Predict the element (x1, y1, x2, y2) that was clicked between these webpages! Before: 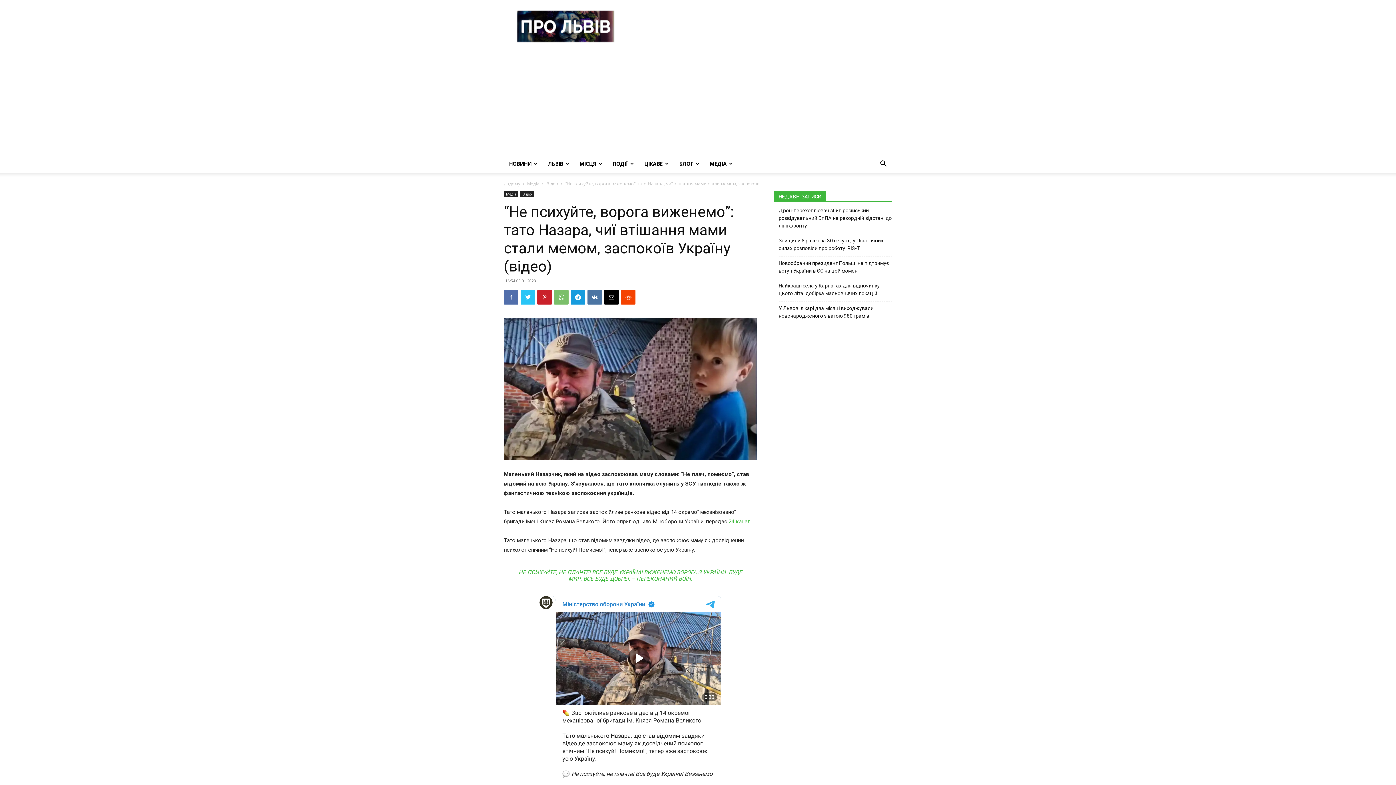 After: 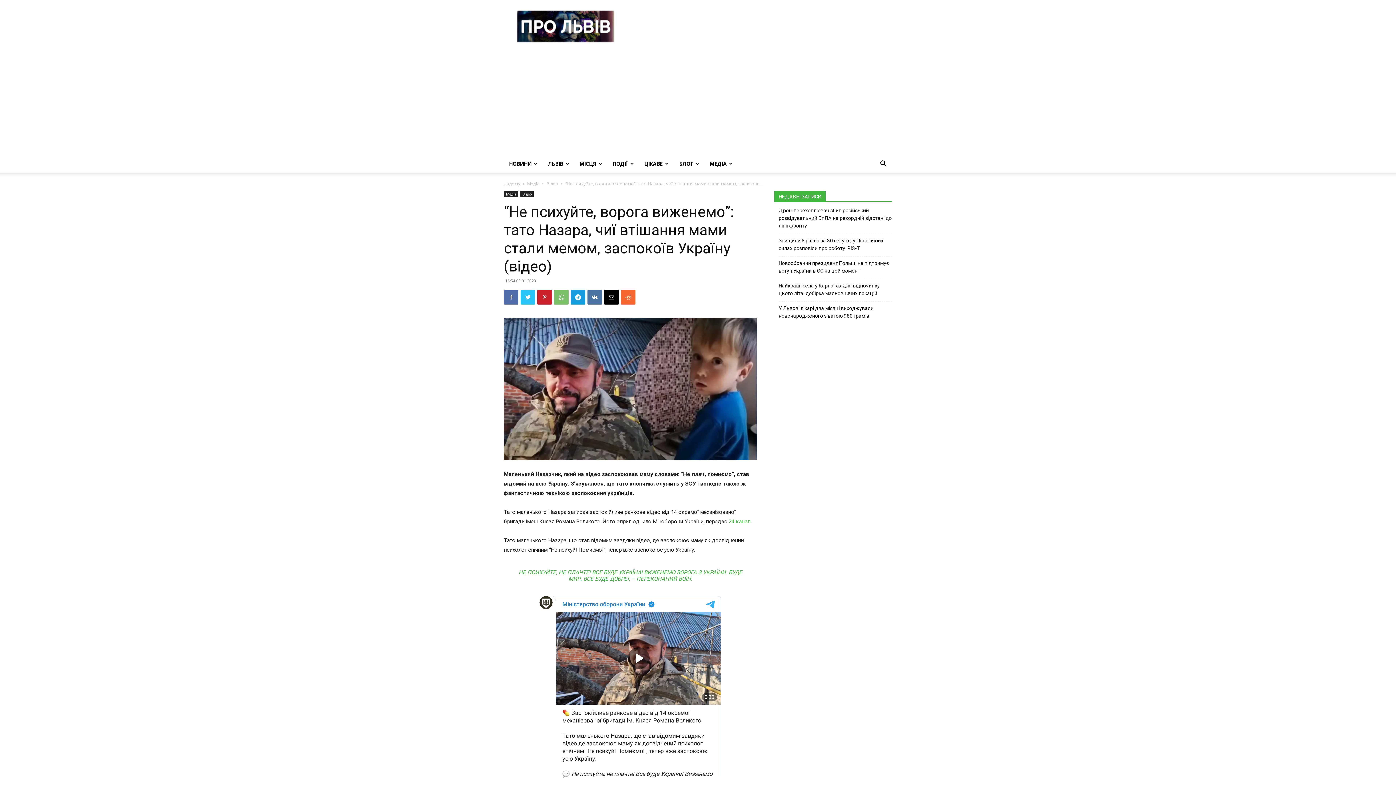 Action: bbox: (621, 290, 635, 304)